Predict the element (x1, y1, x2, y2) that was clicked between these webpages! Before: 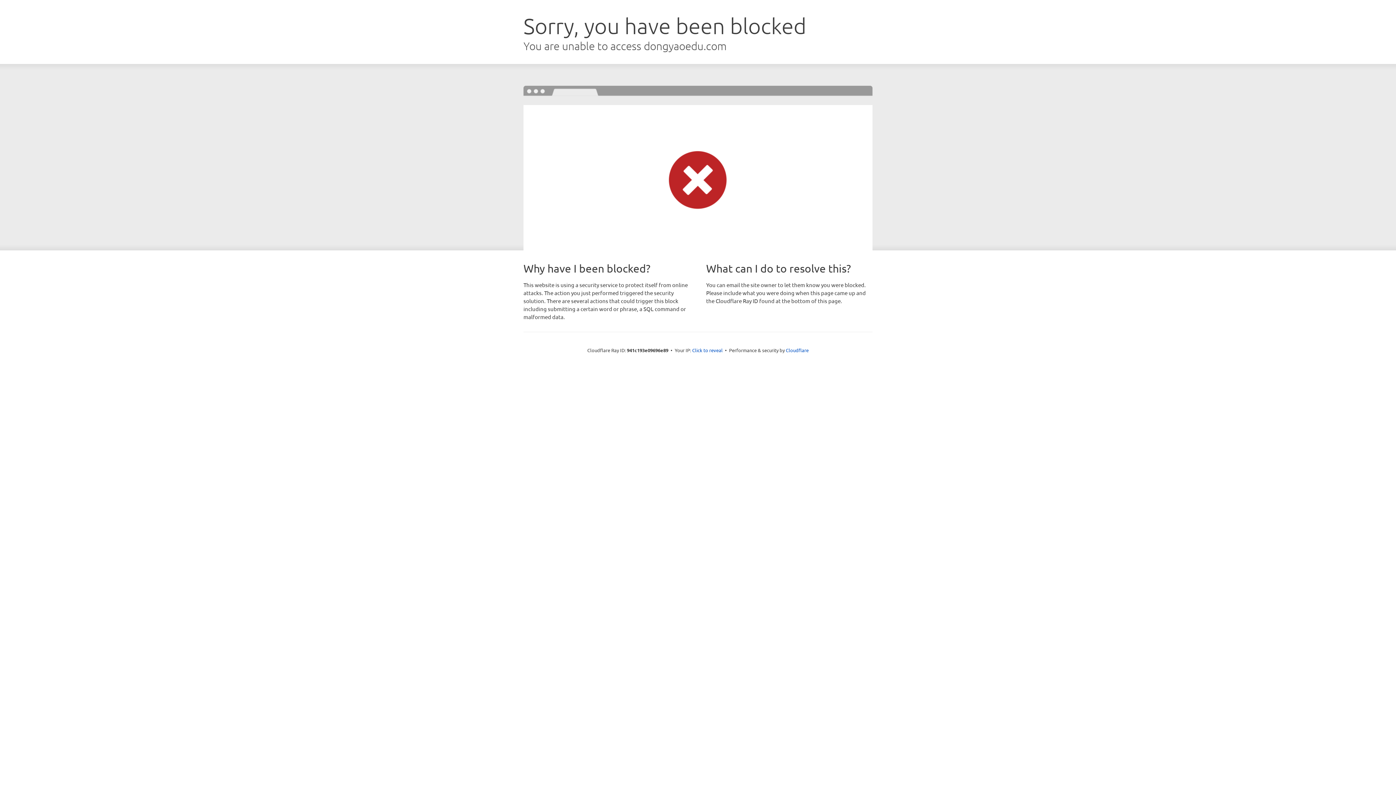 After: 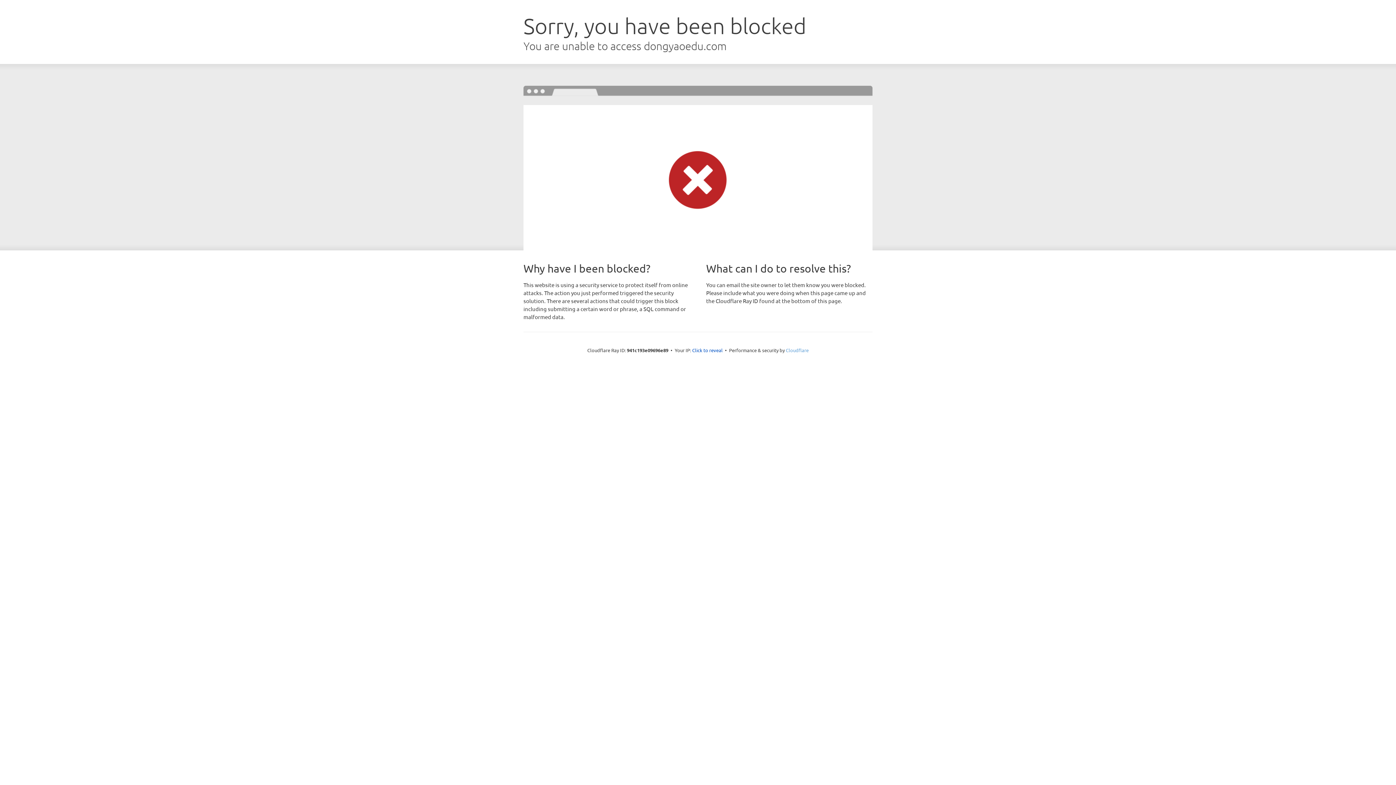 Action: label: Cloudflare bbox: (786, 347, 808, 353)